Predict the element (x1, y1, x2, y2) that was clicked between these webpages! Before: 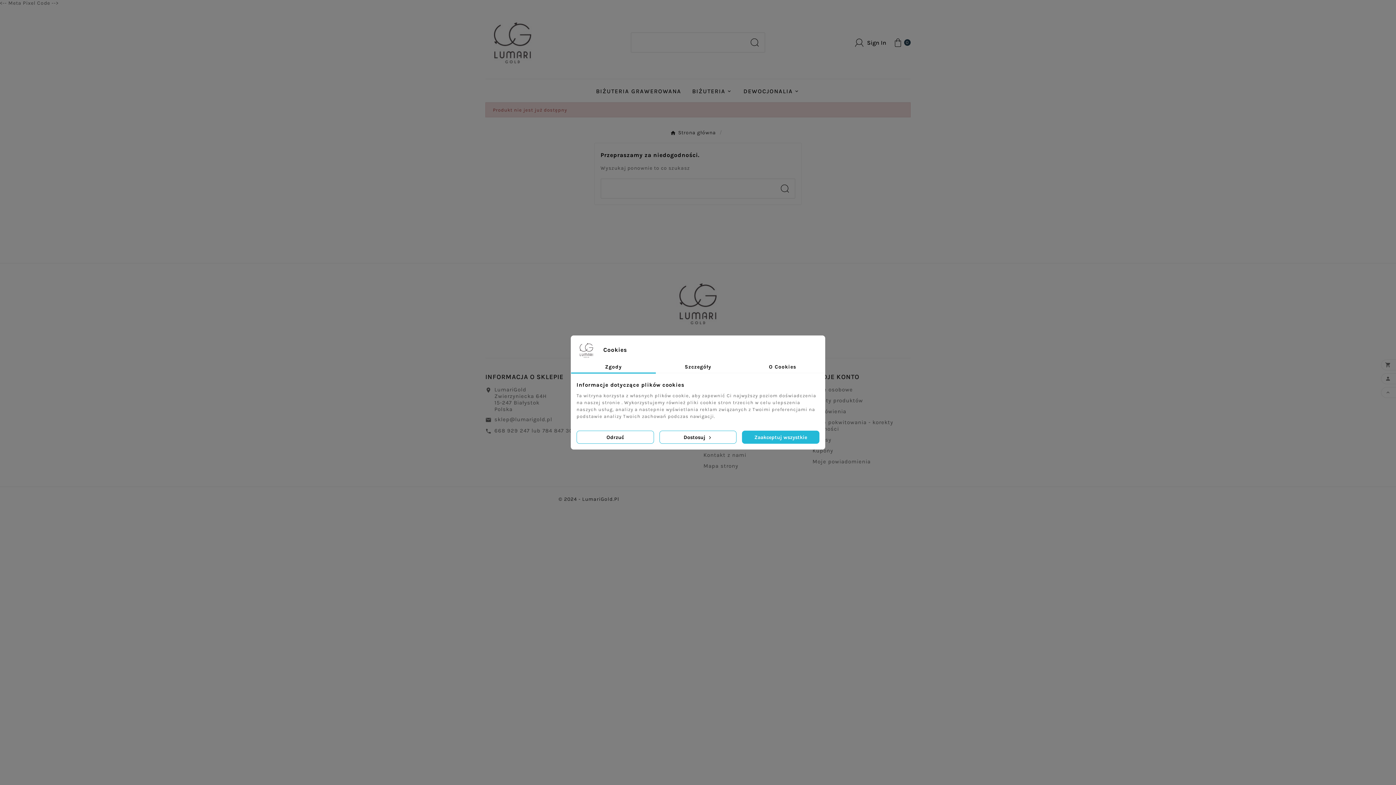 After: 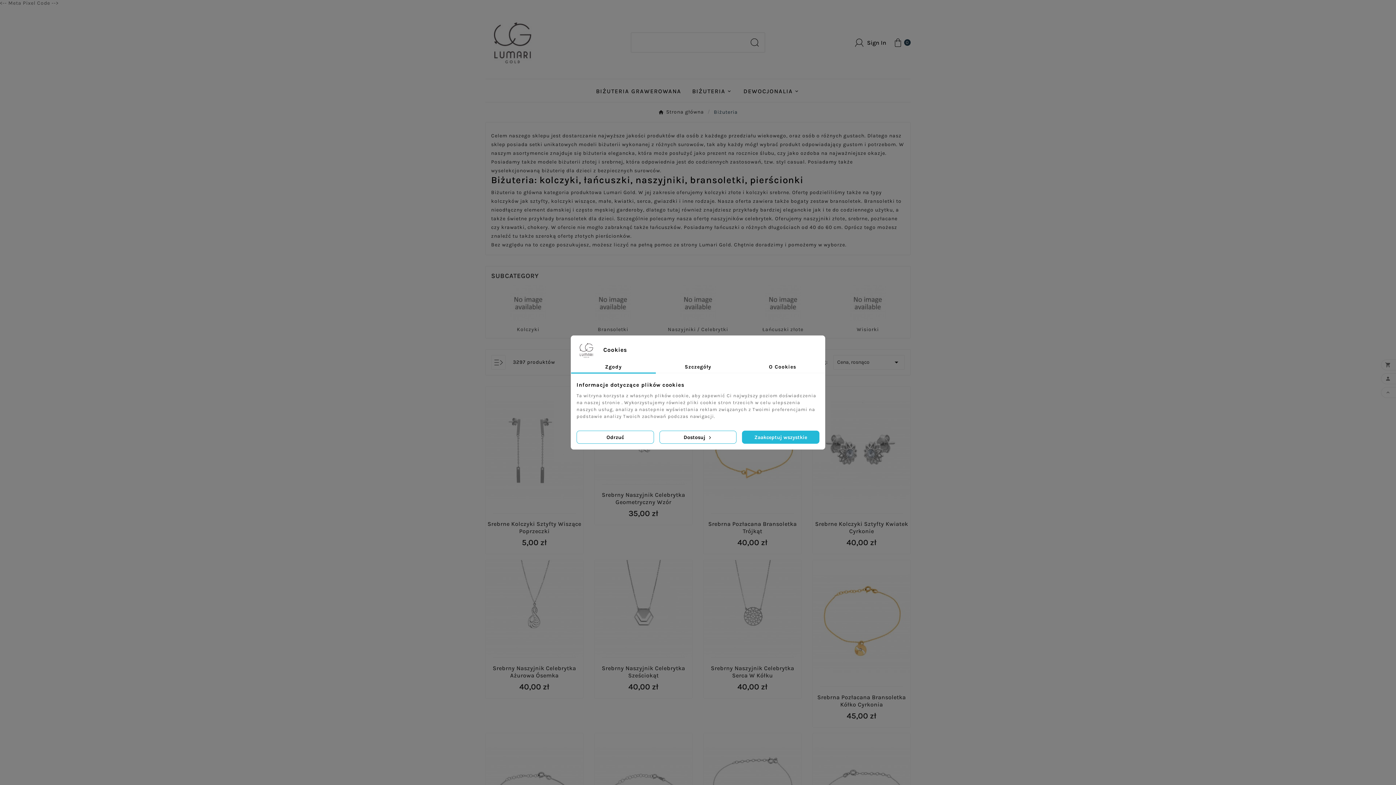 Action: bbox: (686, 78, 738, 102) label: BIŻUTERIA